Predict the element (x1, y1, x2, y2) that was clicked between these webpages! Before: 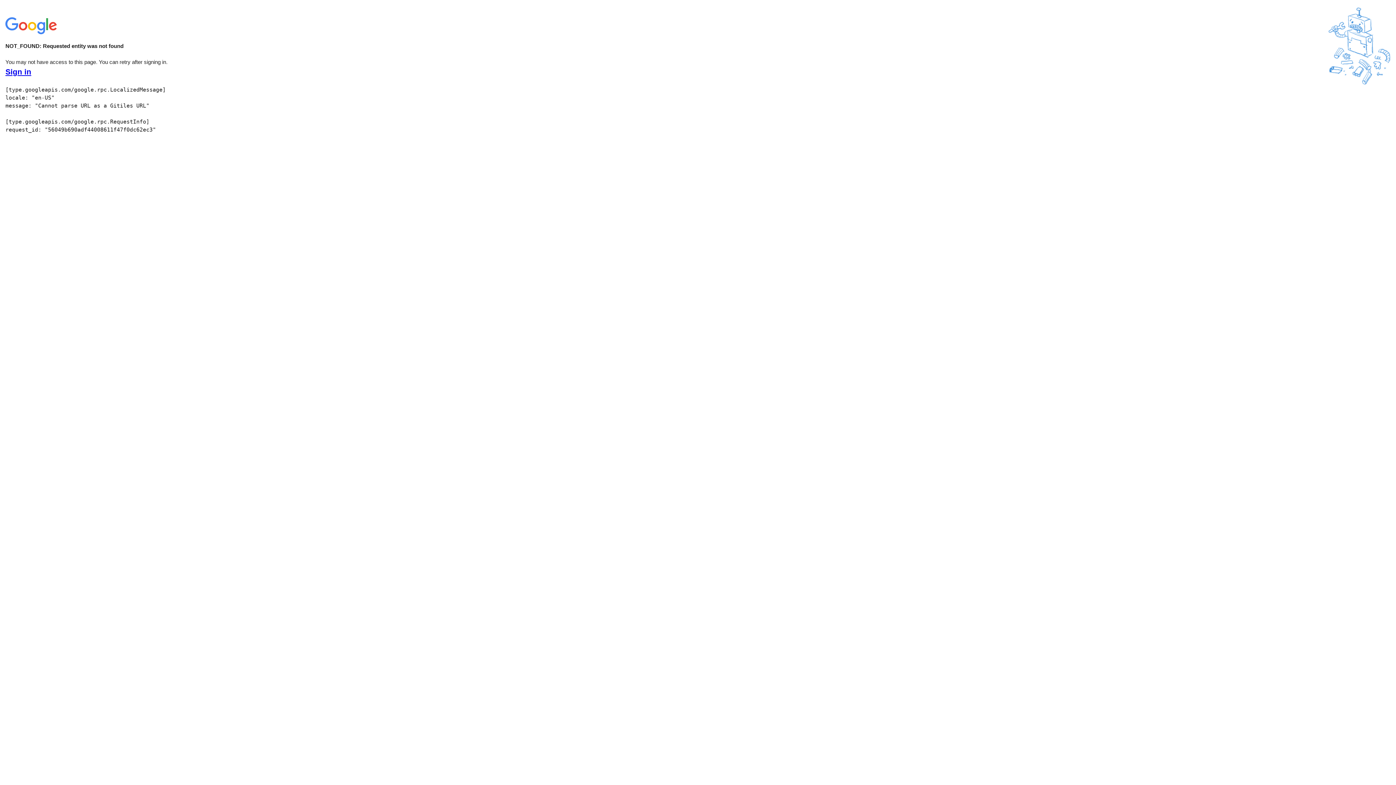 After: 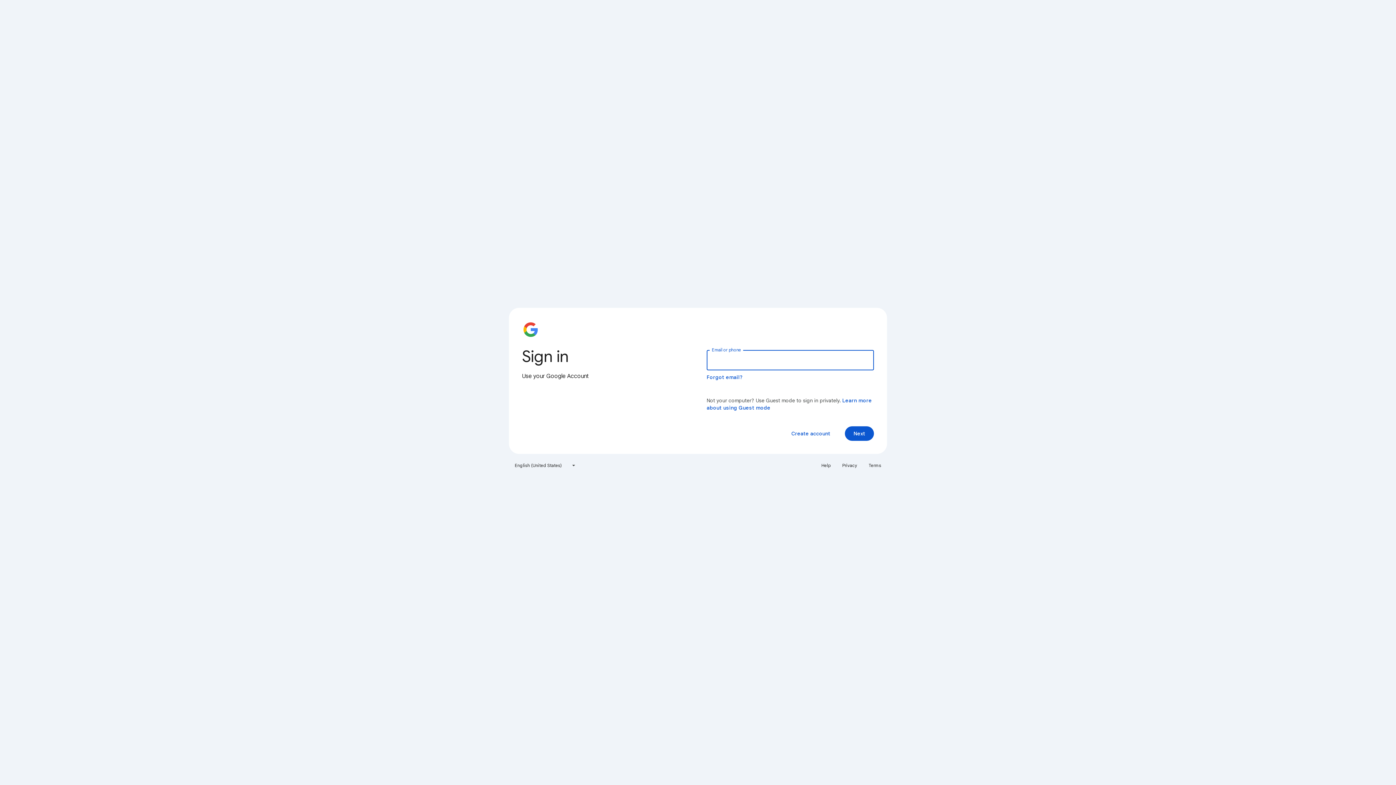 Action: label: Sign in bbox: (5, 68, 31, 76)